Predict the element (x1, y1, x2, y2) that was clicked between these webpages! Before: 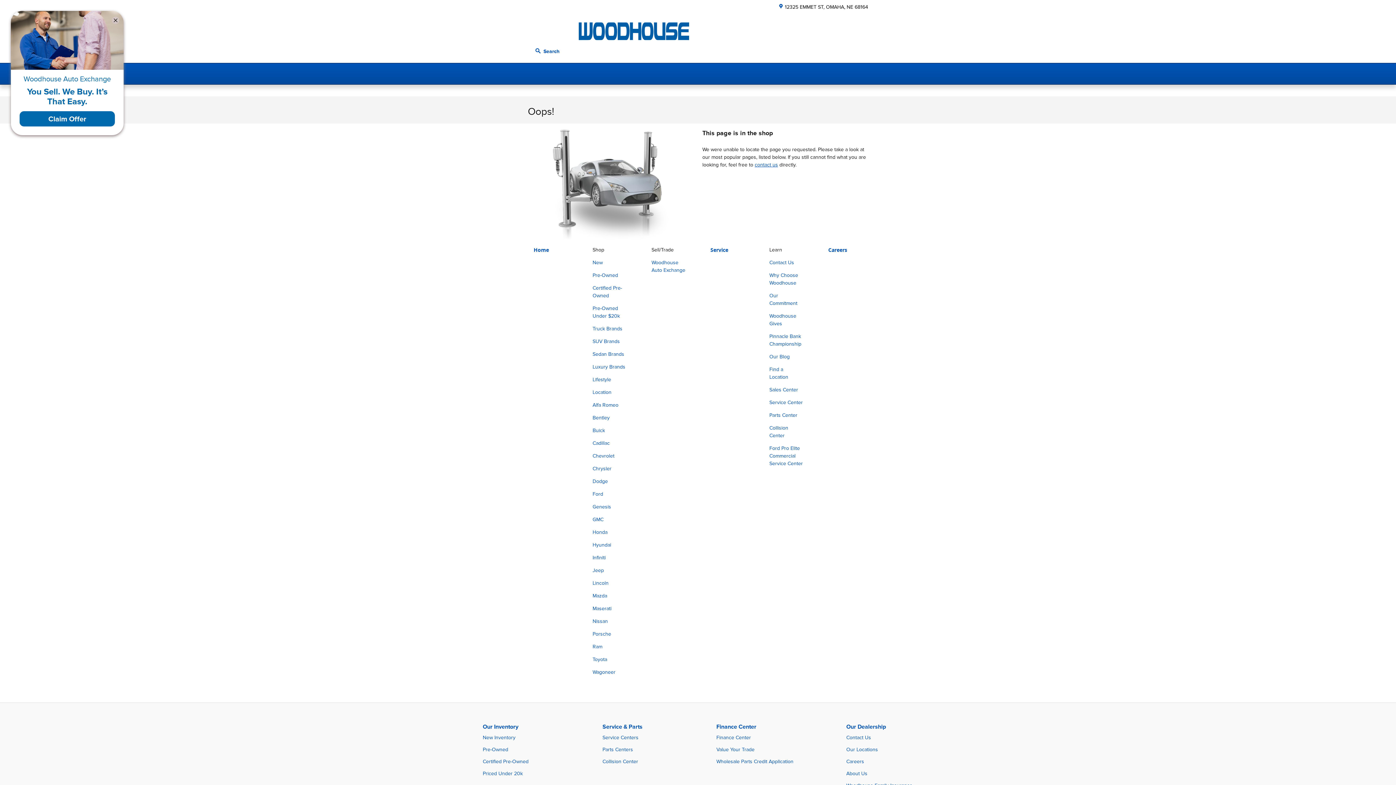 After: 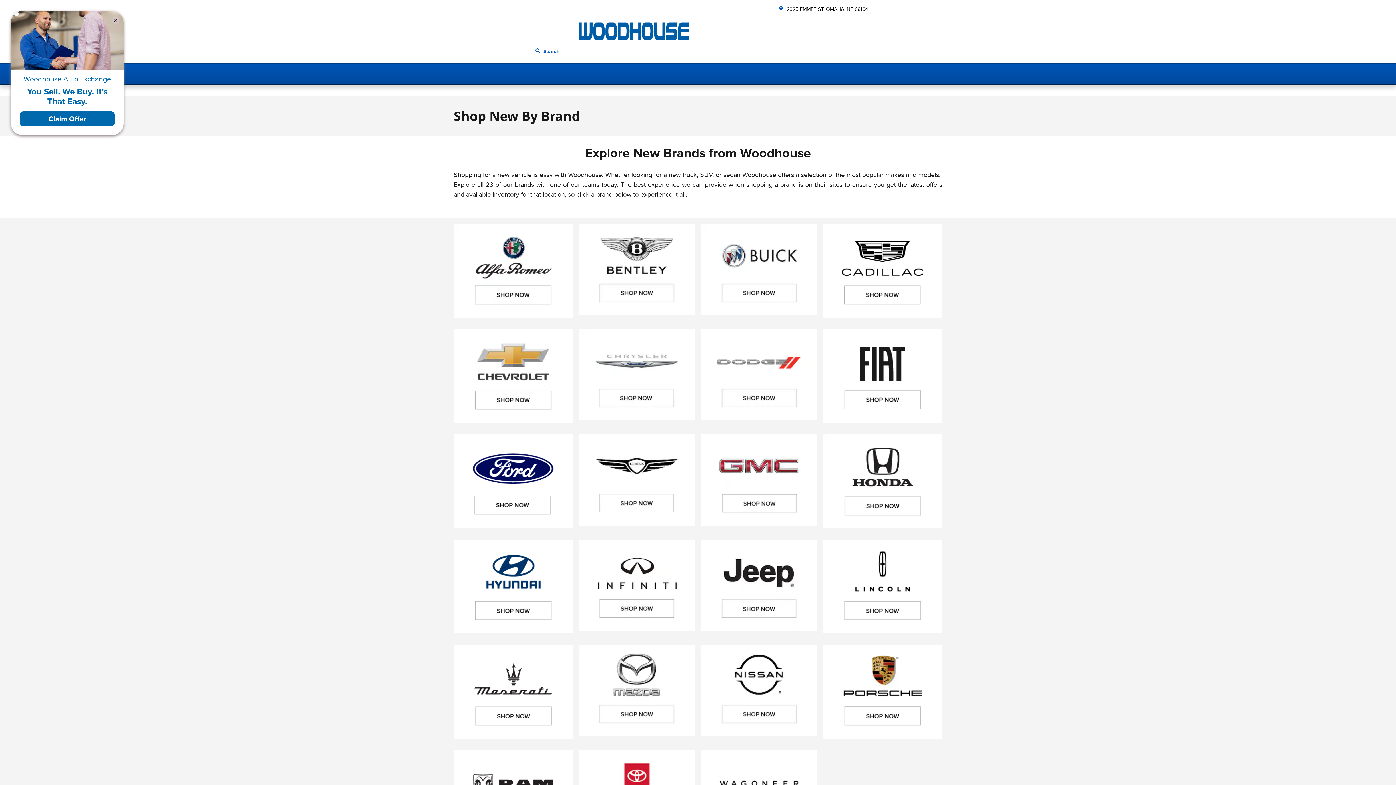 Action: bbox: (482, 732, 549, 744) label: New Inventory